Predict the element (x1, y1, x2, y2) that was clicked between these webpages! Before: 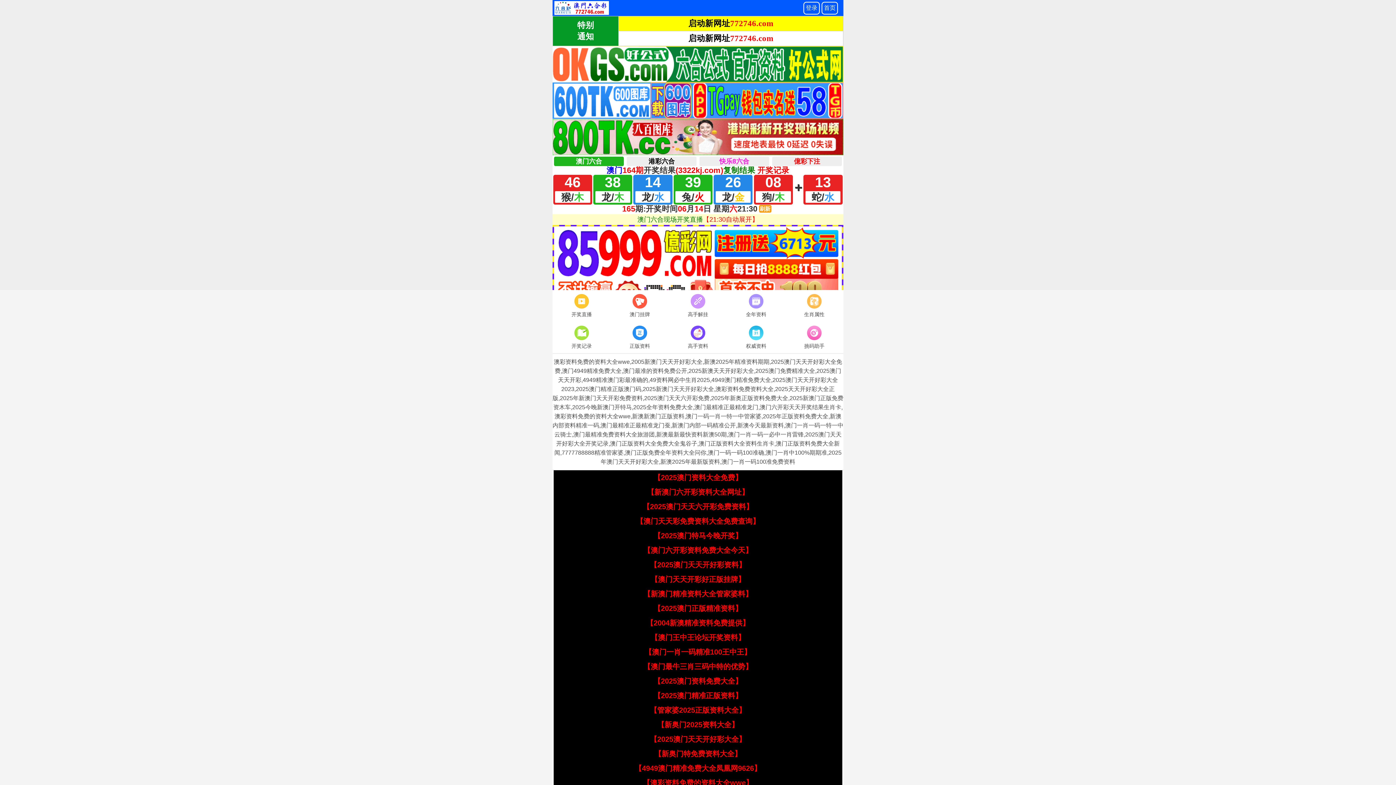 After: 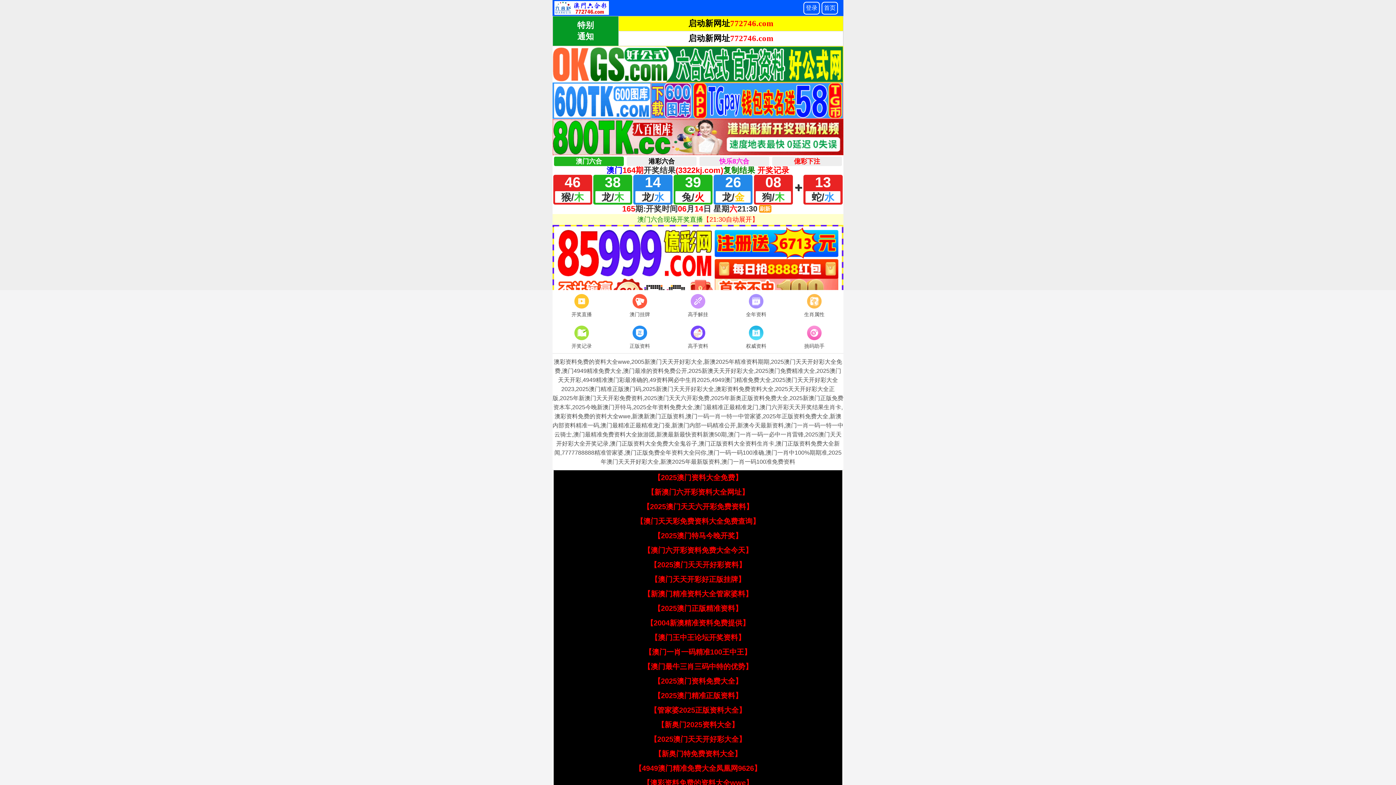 Action: bbox: (642, 502, 753, 510) label: 【2025澳门天天六开彩免费资料】